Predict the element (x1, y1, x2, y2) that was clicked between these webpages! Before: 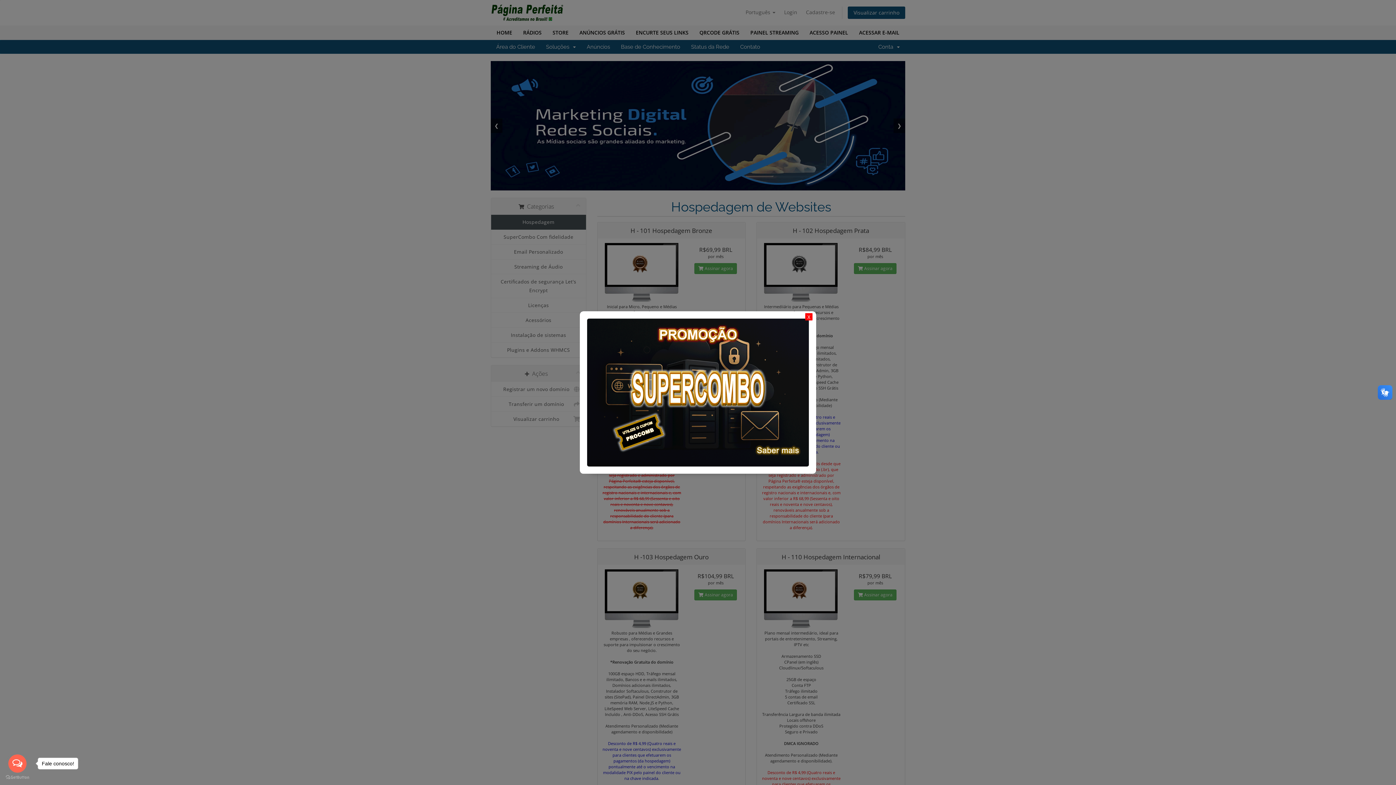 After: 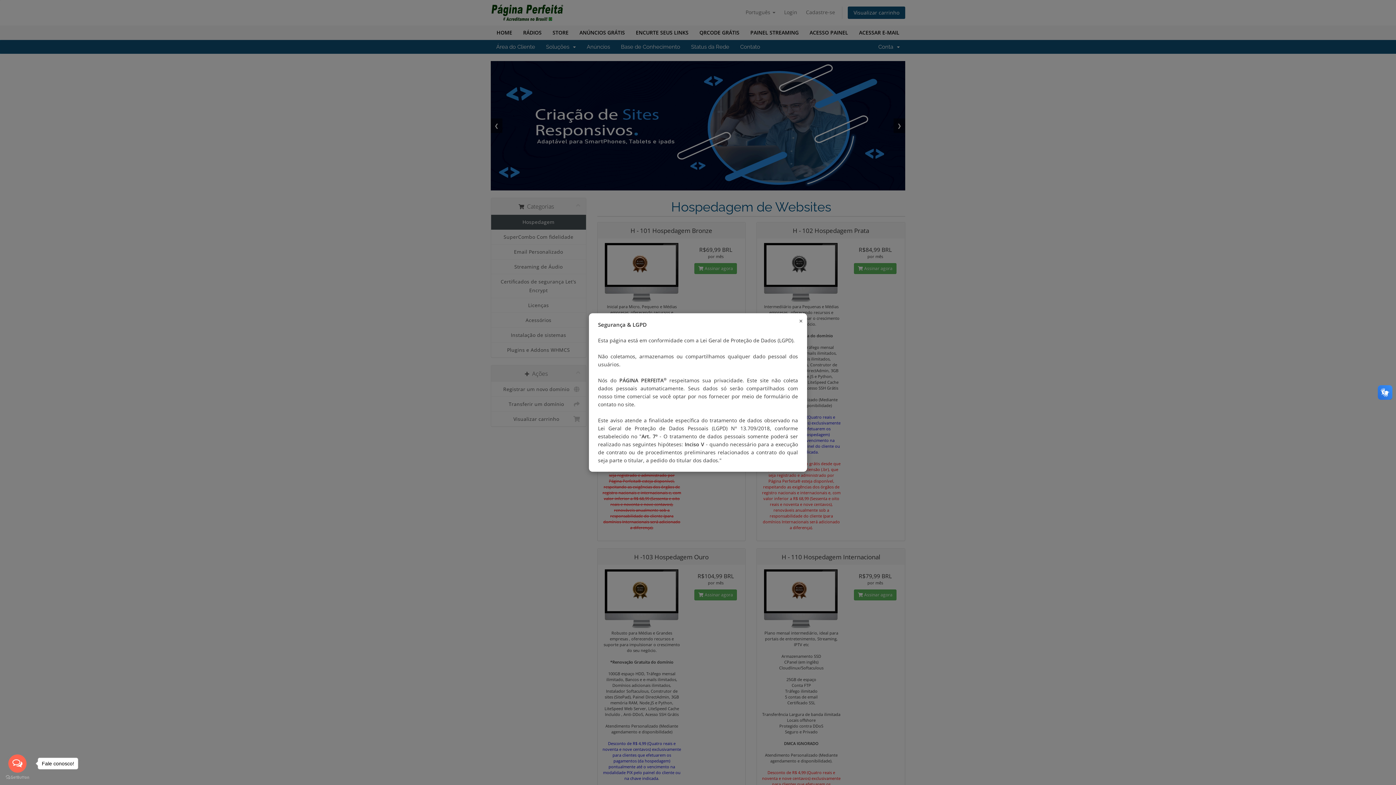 Action: label: X bbox: (805, 313, 812, 320)